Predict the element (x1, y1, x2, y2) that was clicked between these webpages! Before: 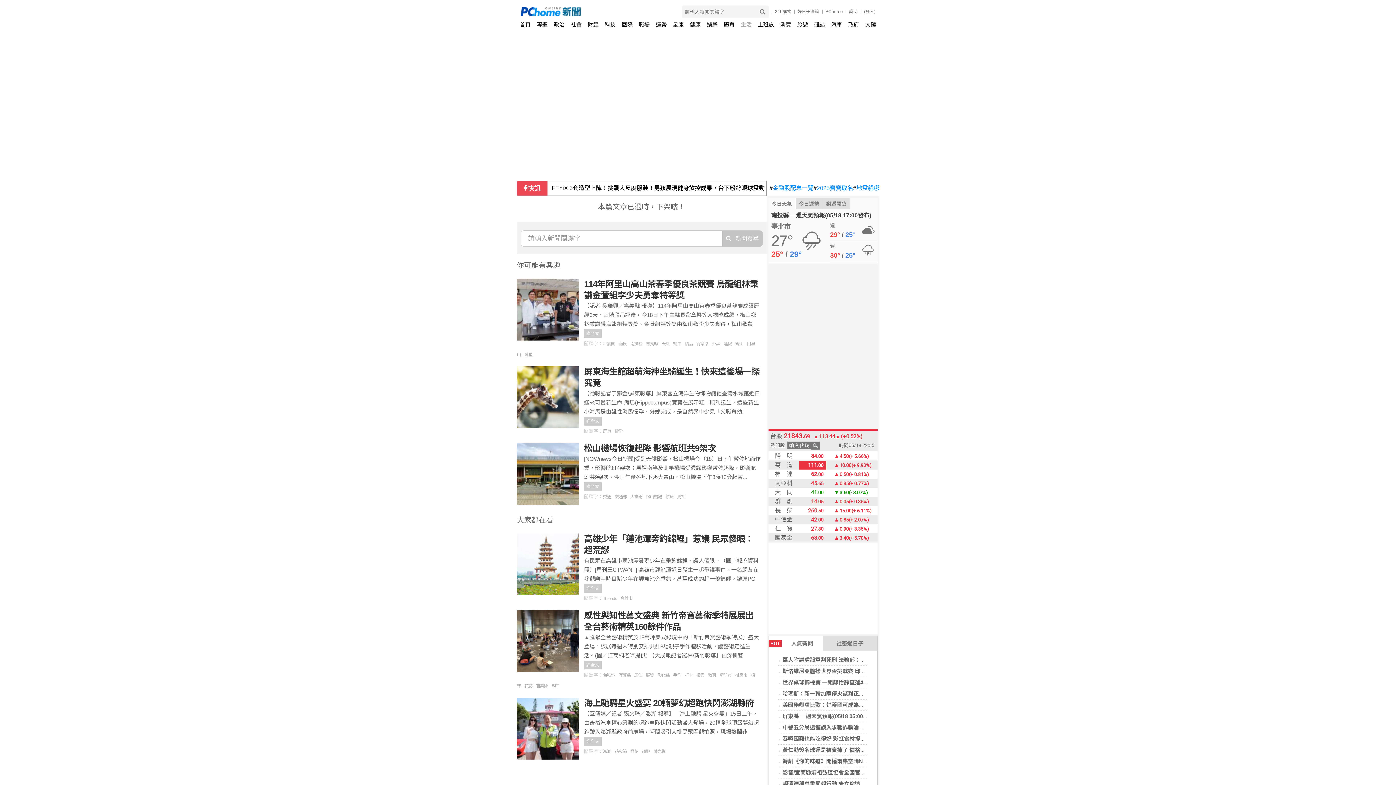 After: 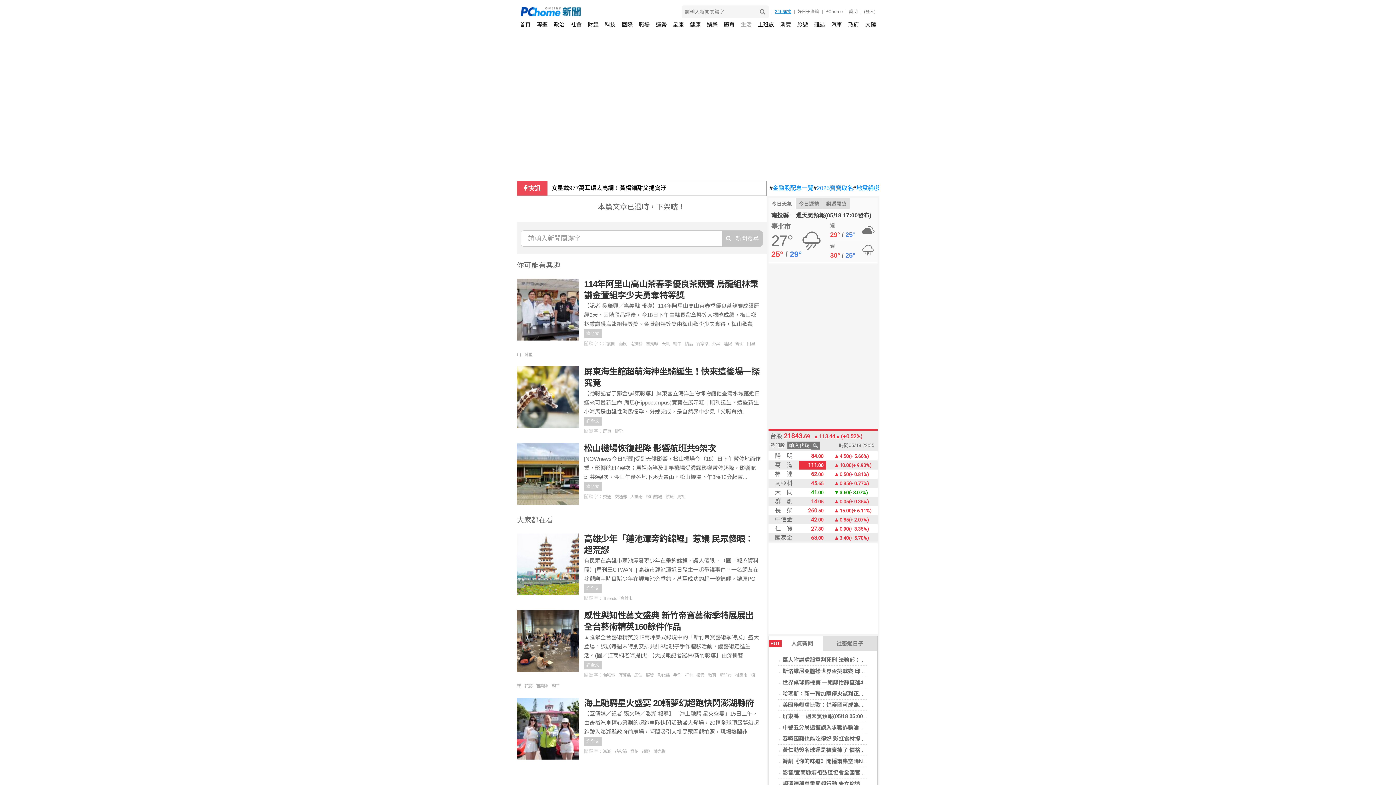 Action: bbox: (775, 9, 791, 14) label: 24h購物